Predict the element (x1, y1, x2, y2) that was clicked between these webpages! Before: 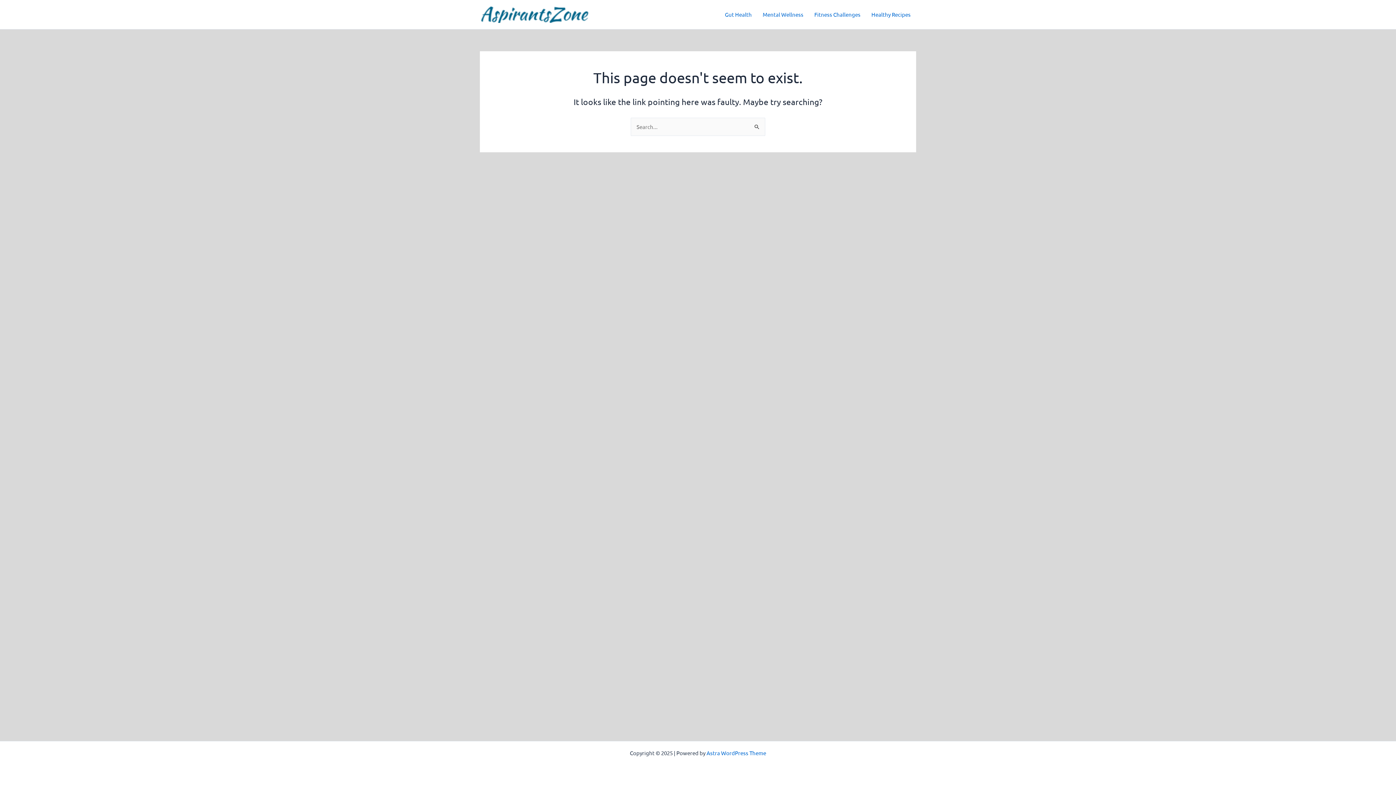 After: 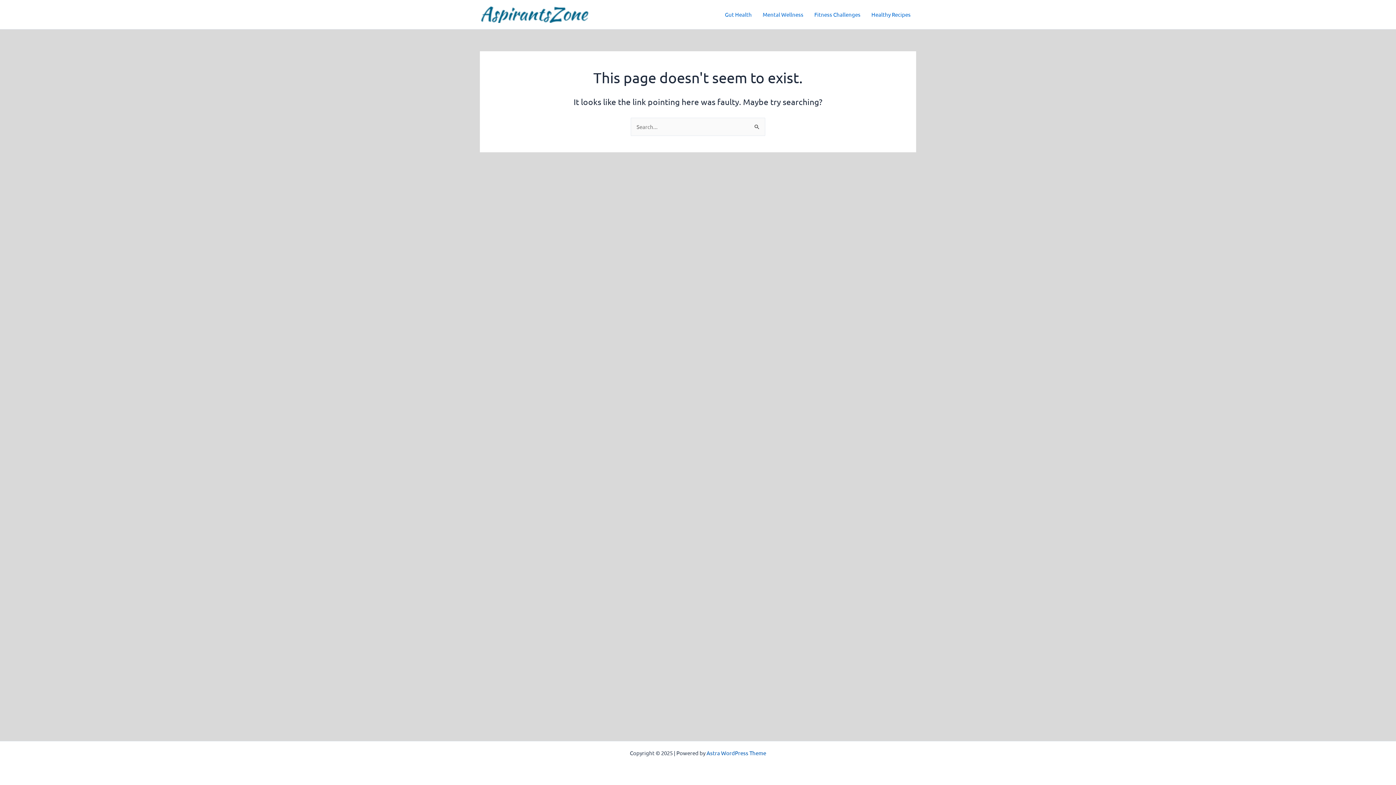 Action: bbox: (706, 749, 766, 756) label: Astra WordPress Theme